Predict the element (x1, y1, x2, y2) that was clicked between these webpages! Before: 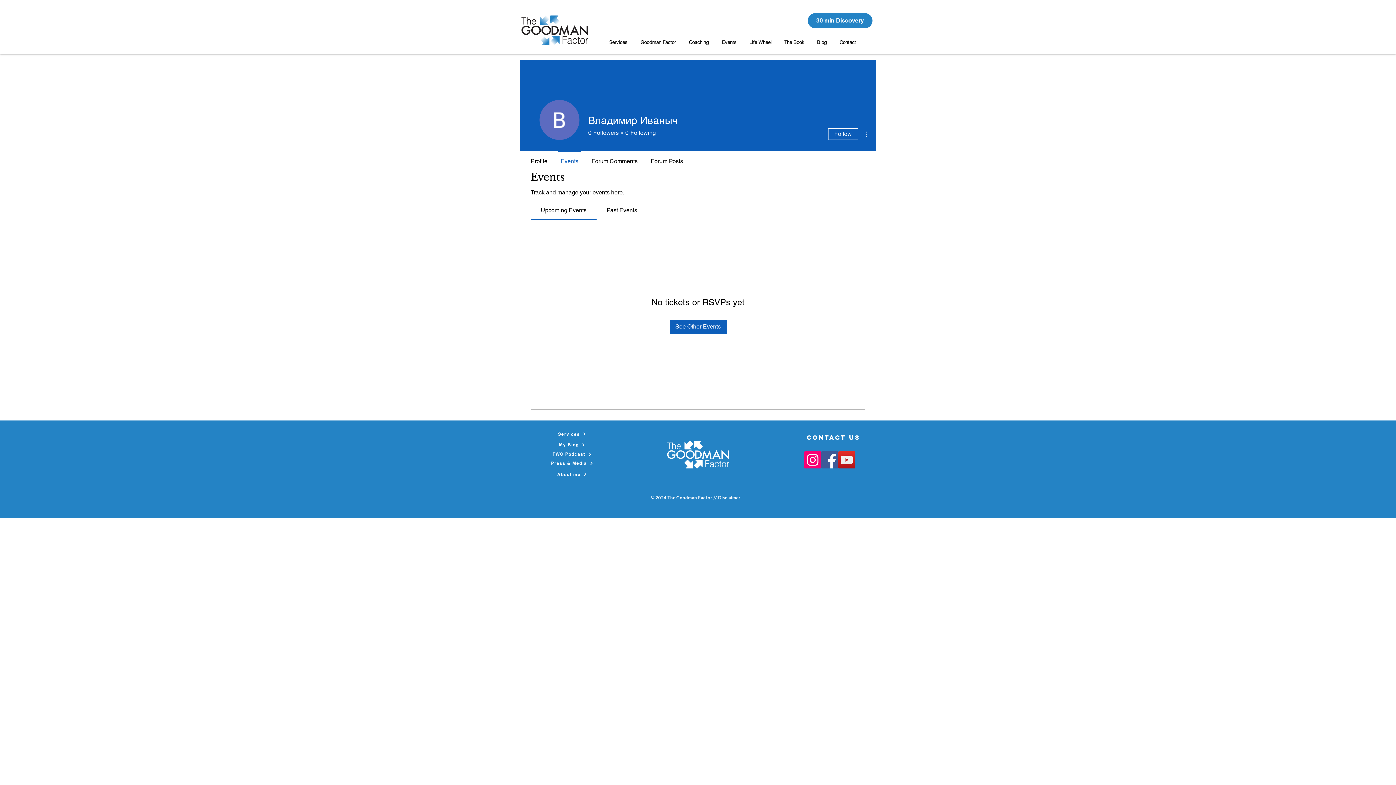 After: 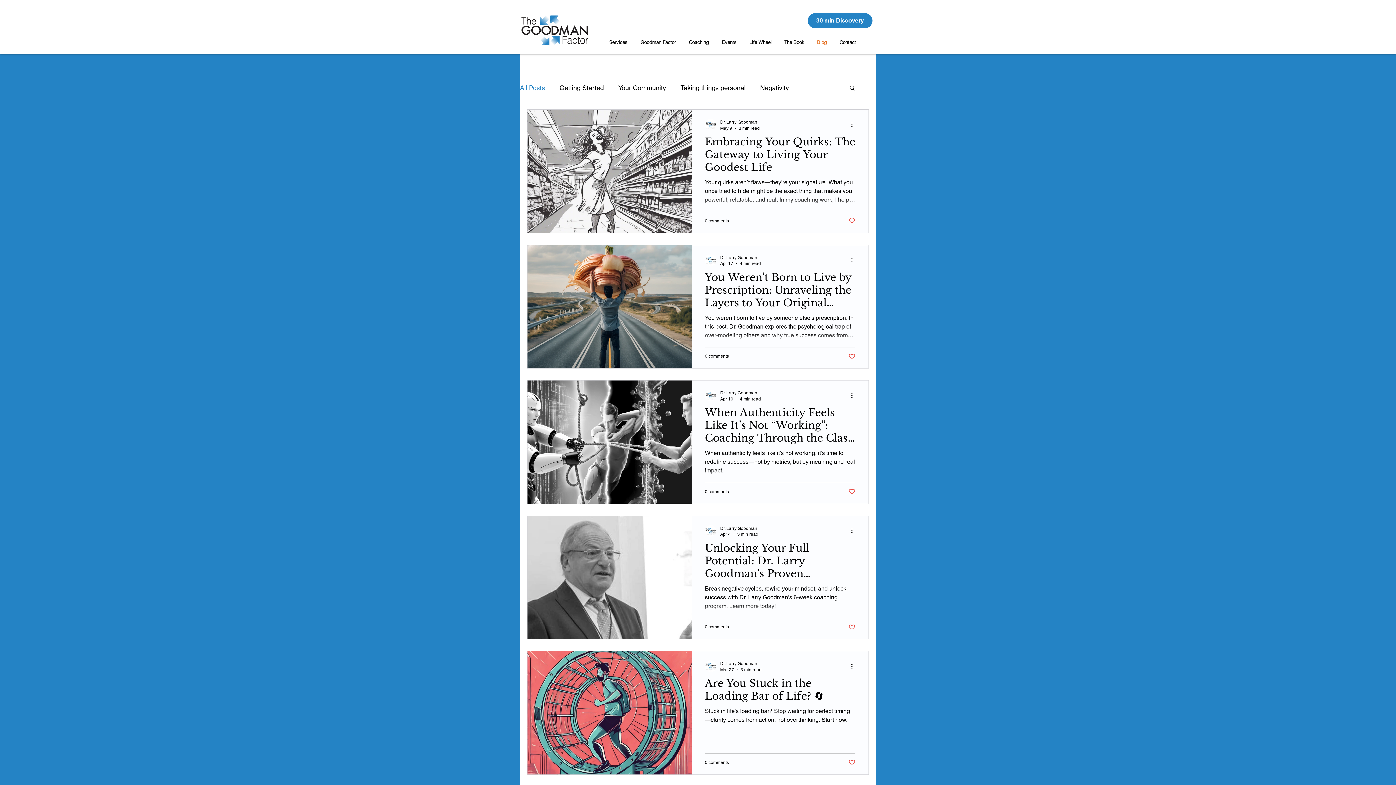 Action: bbox: (546, 440, 598, 449) label: My Blog